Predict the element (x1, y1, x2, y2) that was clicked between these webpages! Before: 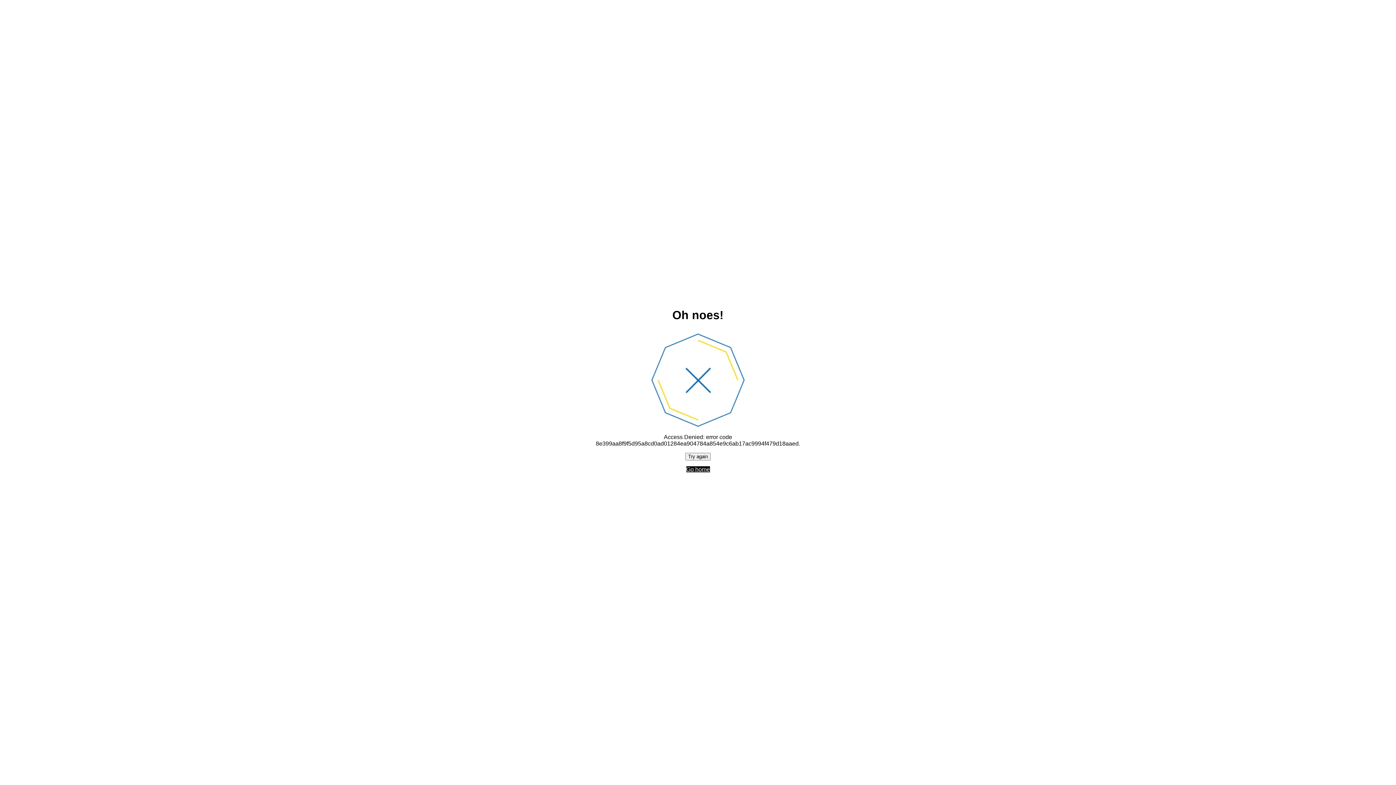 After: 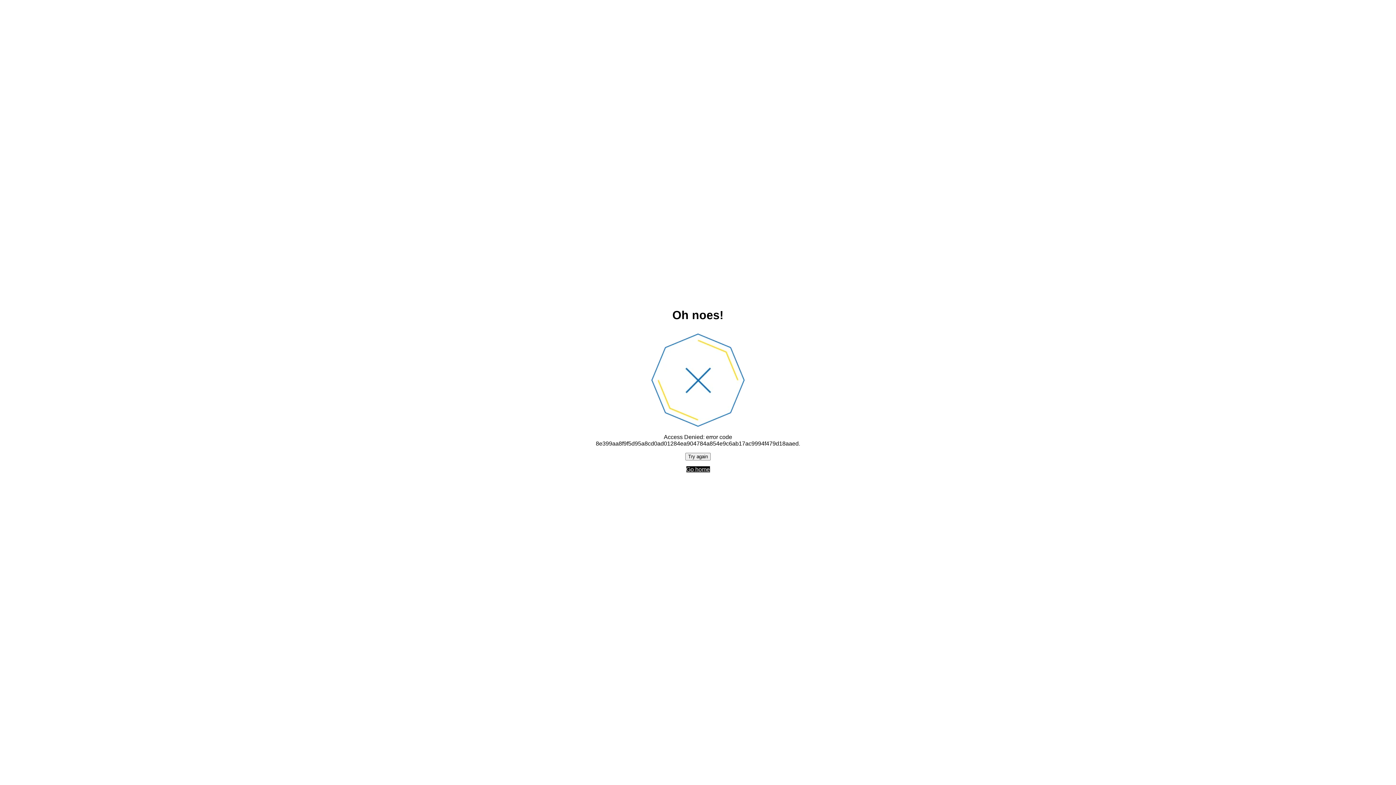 Action: bbox: (686, 466, 710, 472) label: Go home